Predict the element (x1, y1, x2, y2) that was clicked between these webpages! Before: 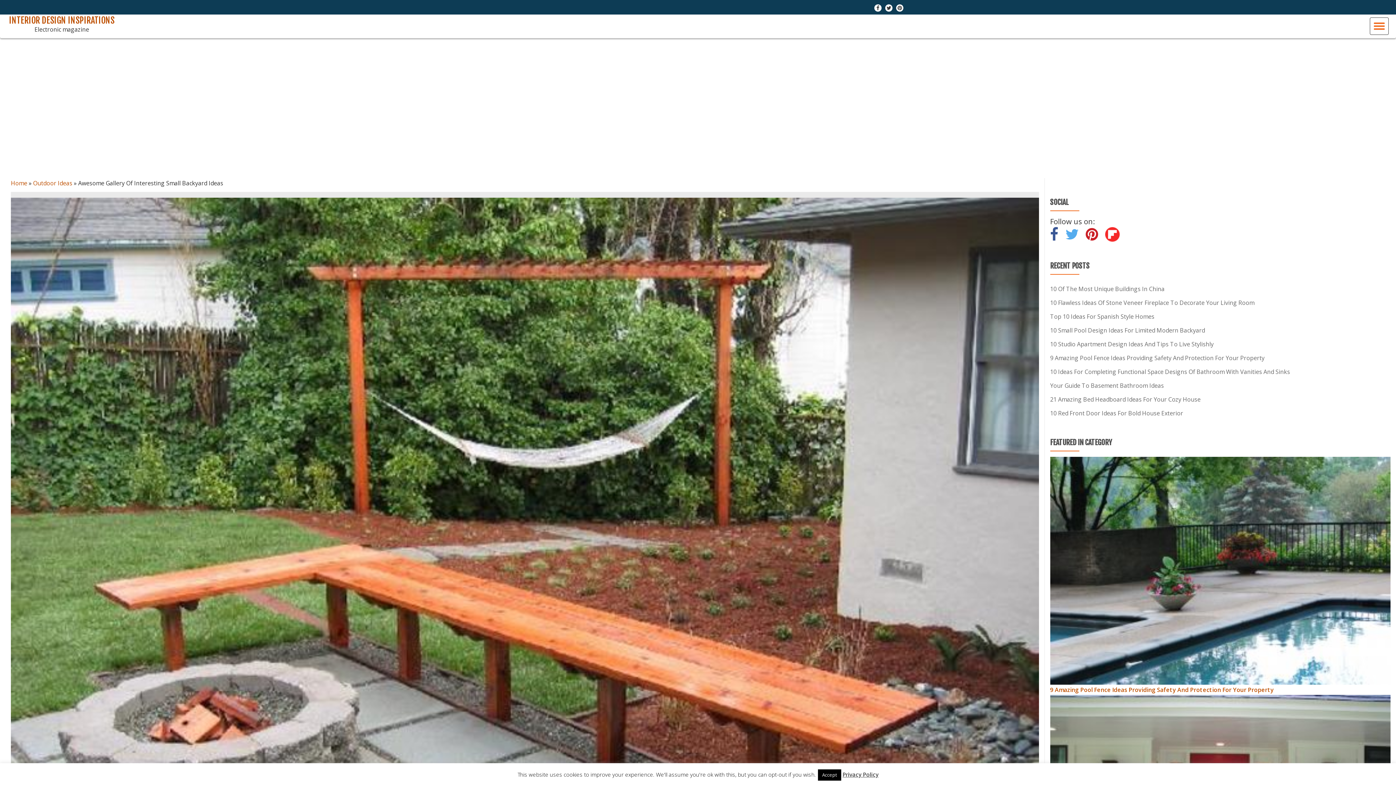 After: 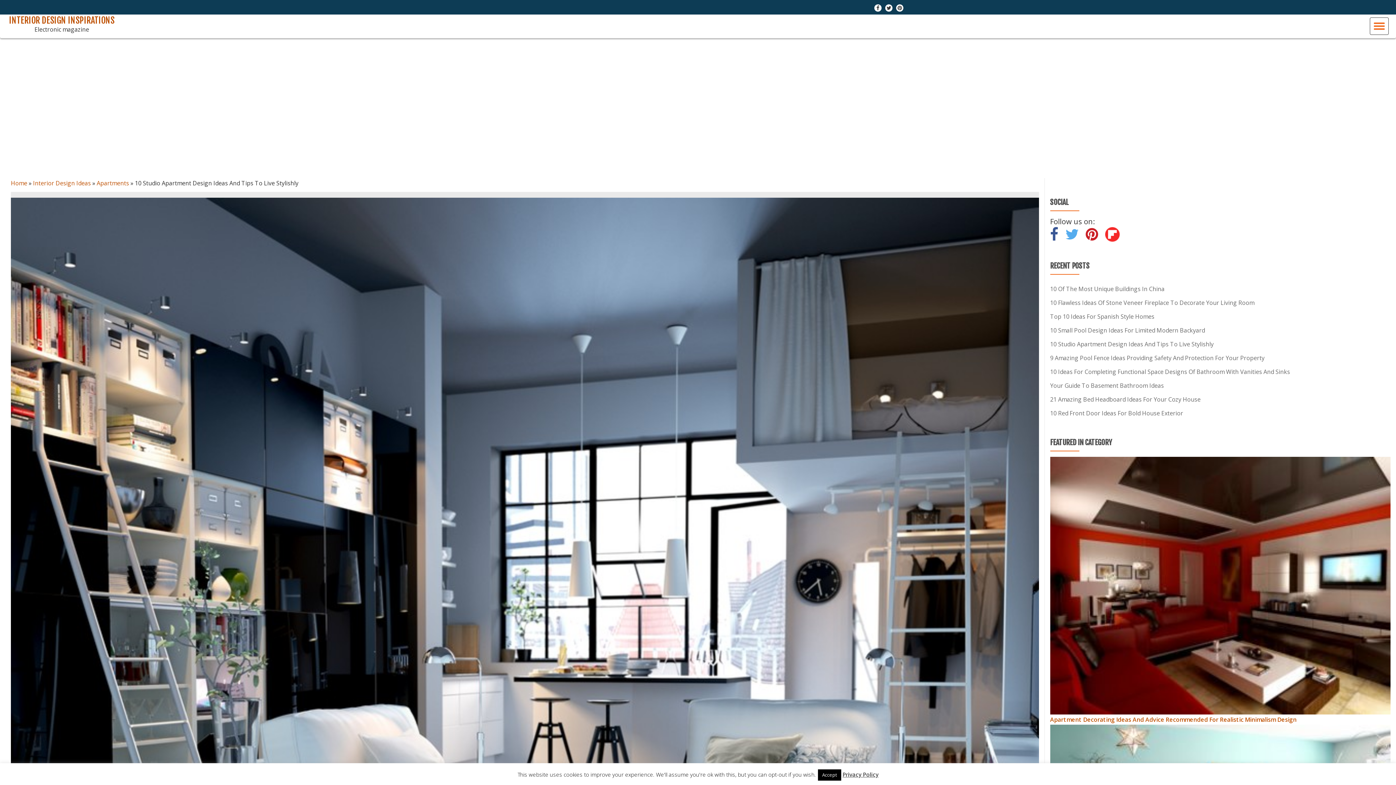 Action: label: 10 Studio Apartment Design Ideas And Tips To Live Stylishly bbox: (1050, 340, 1214, 348)